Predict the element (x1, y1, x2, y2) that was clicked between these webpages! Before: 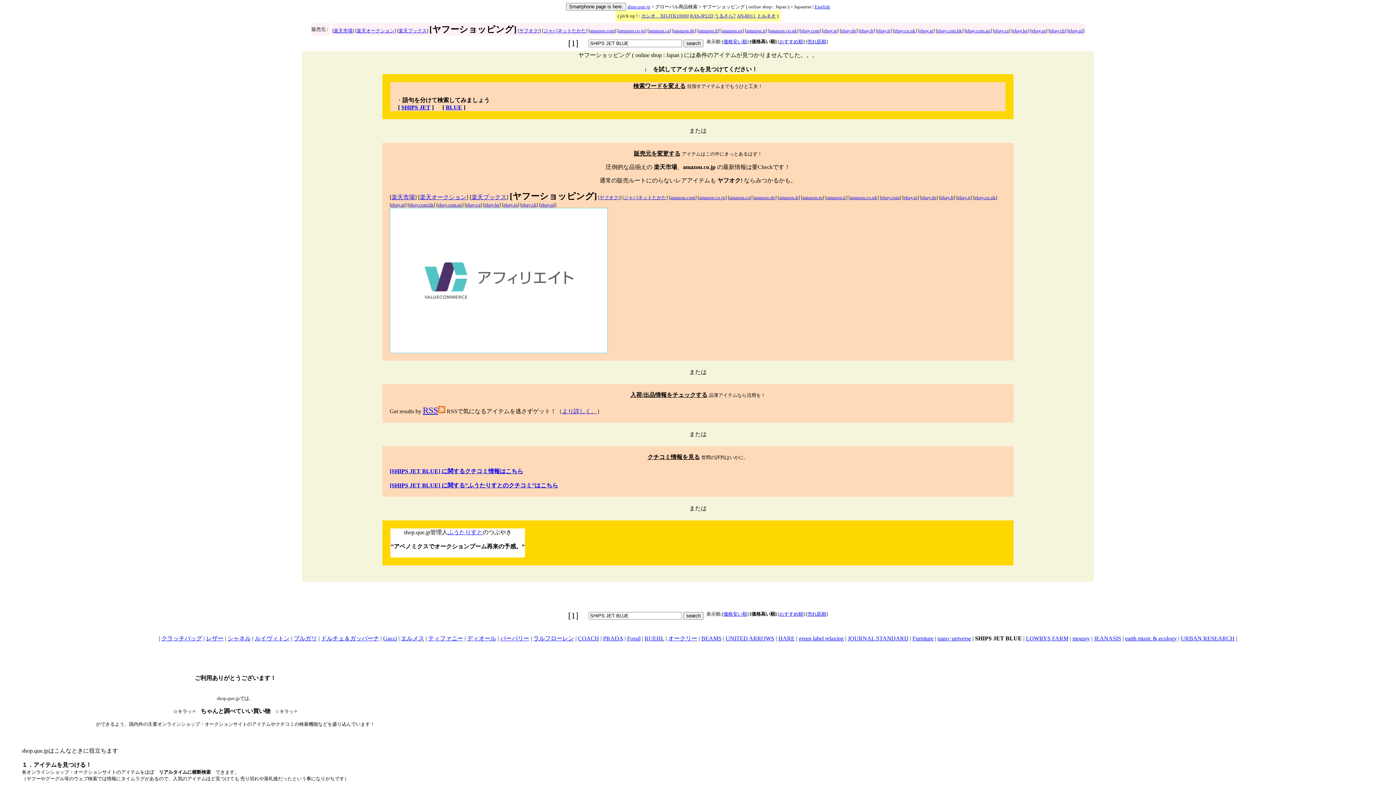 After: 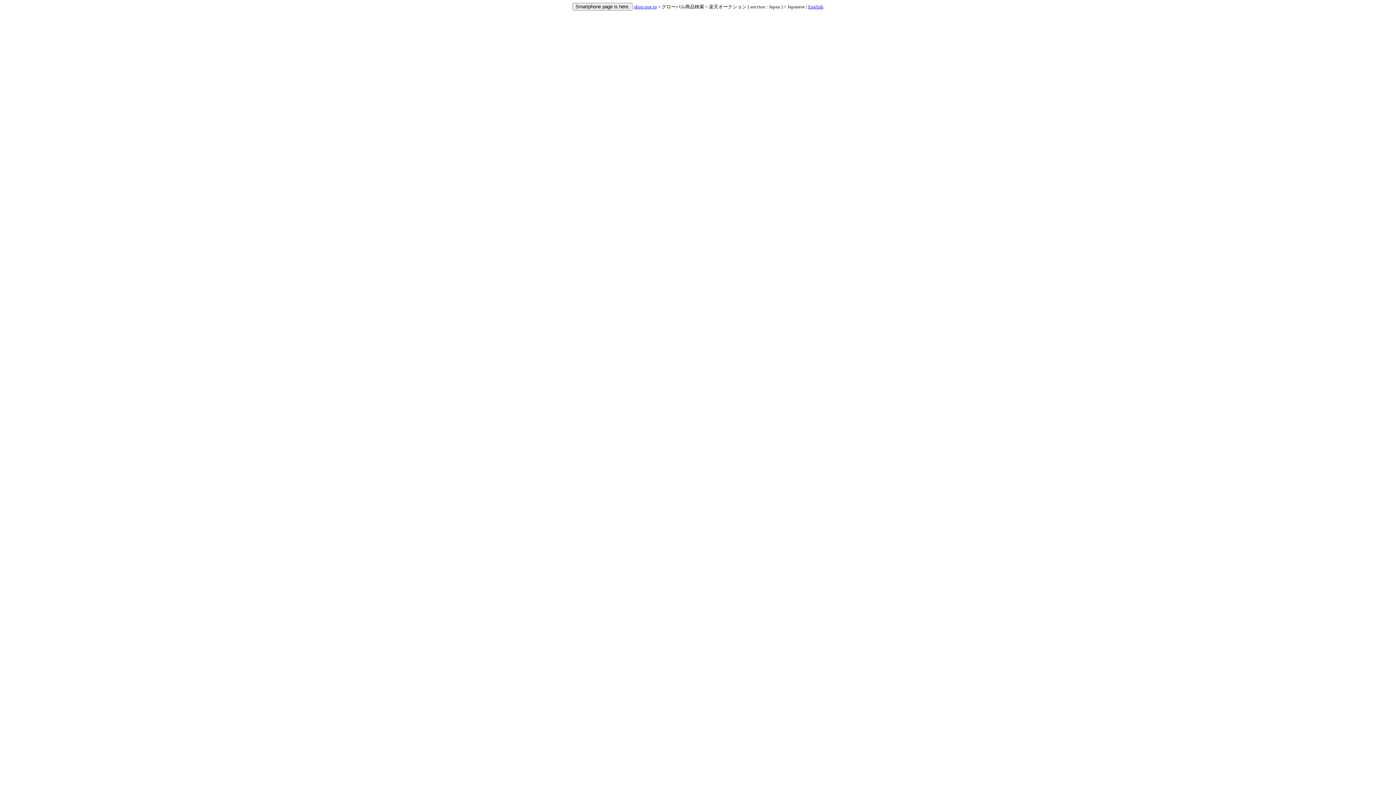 Action: label: 楽天オークション bbox: (420, 194, 466, 200)